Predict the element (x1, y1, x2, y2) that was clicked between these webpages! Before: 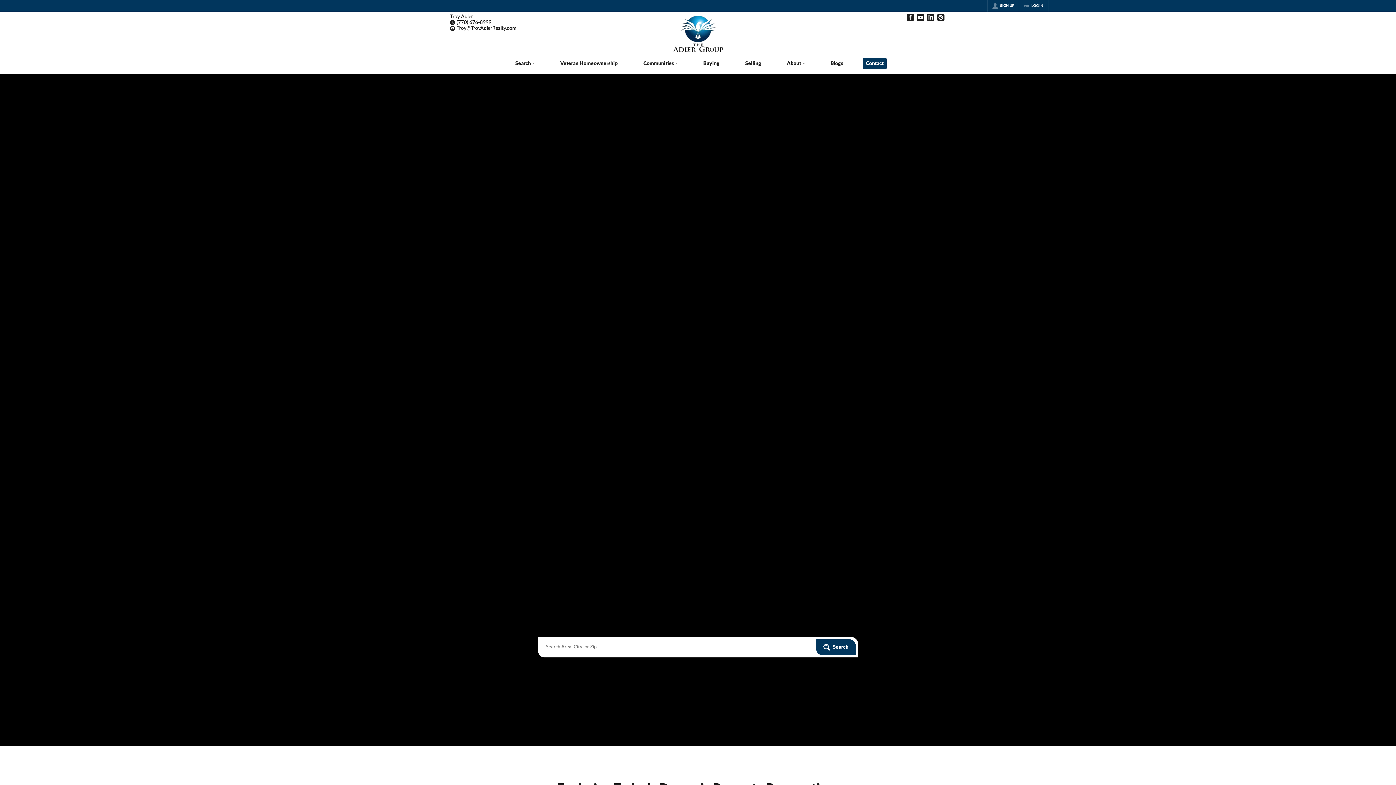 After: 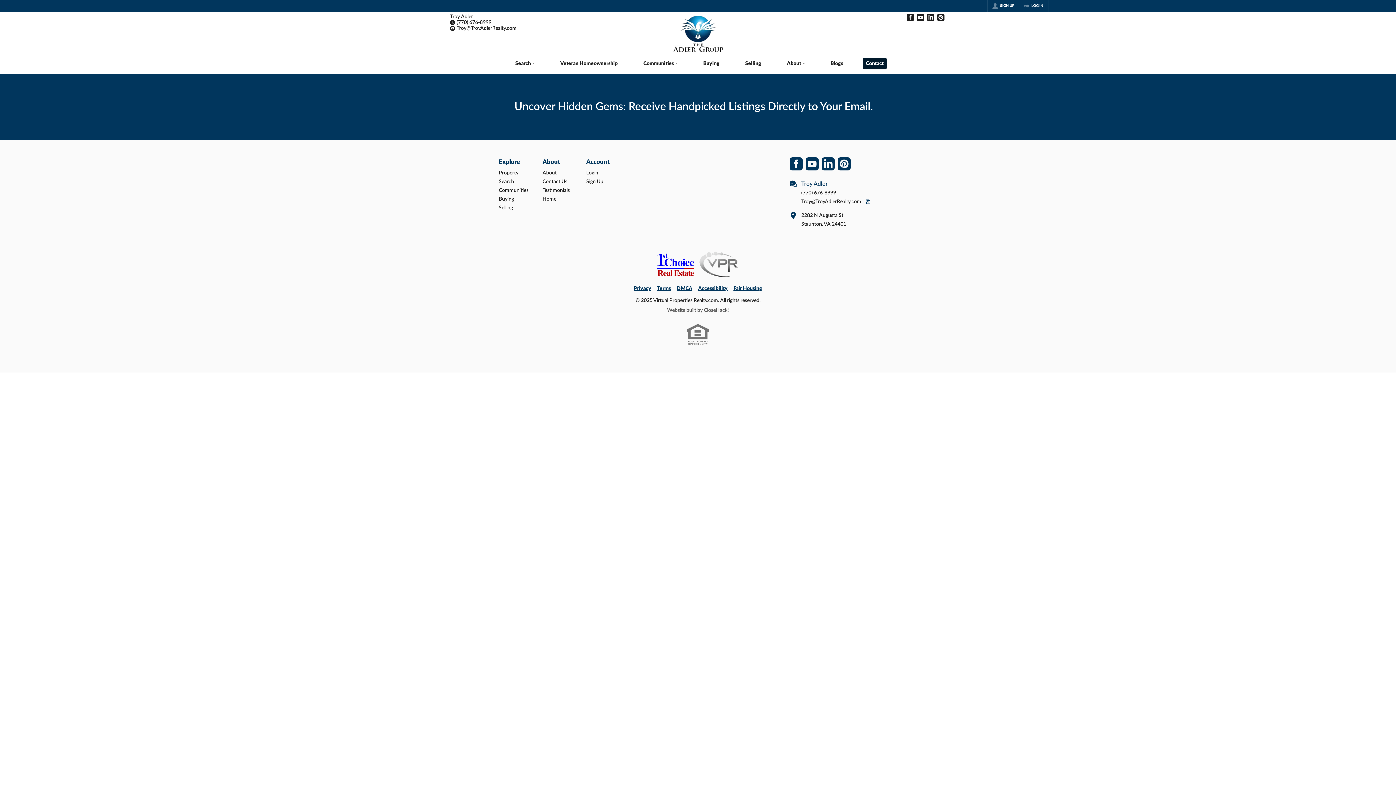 Action: label: Contact bbox: (856, 53, 893, 73)